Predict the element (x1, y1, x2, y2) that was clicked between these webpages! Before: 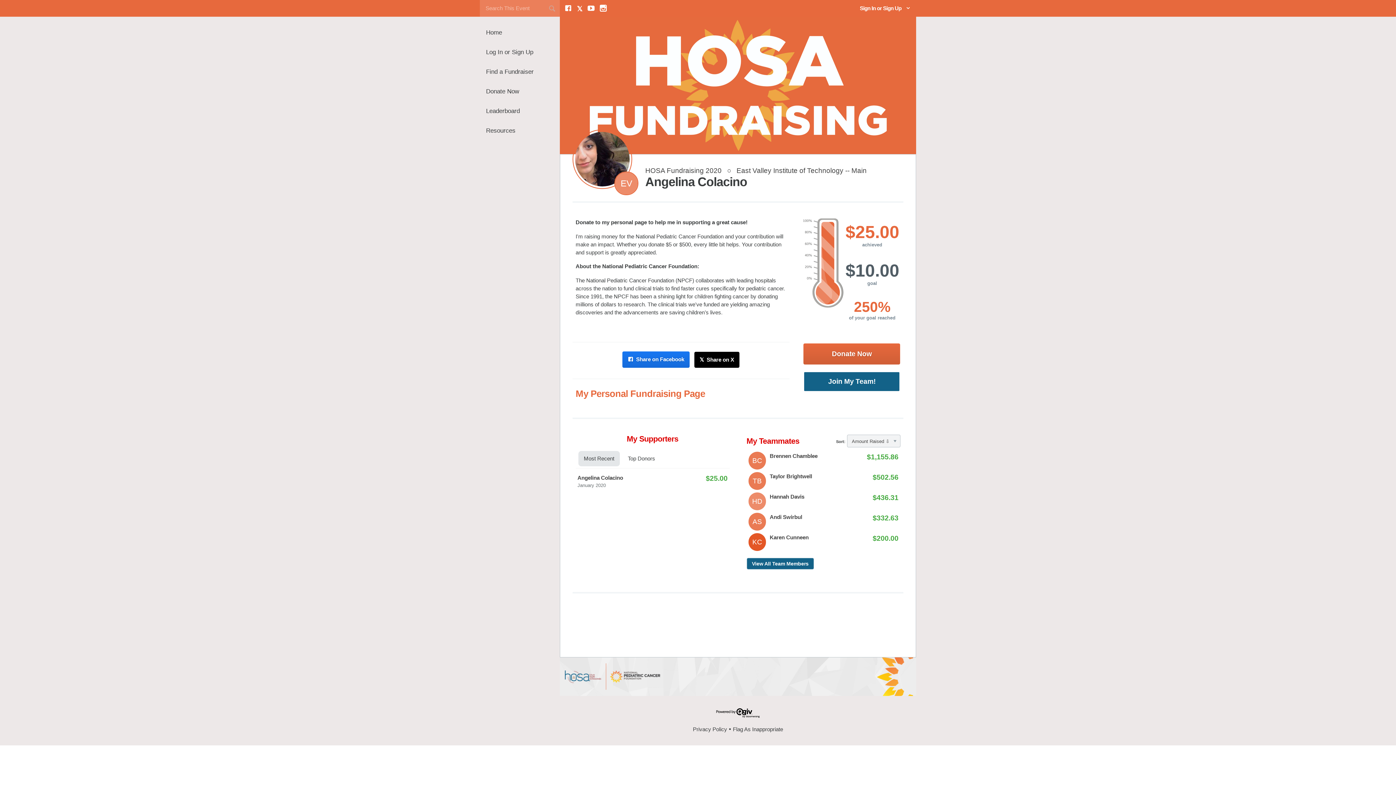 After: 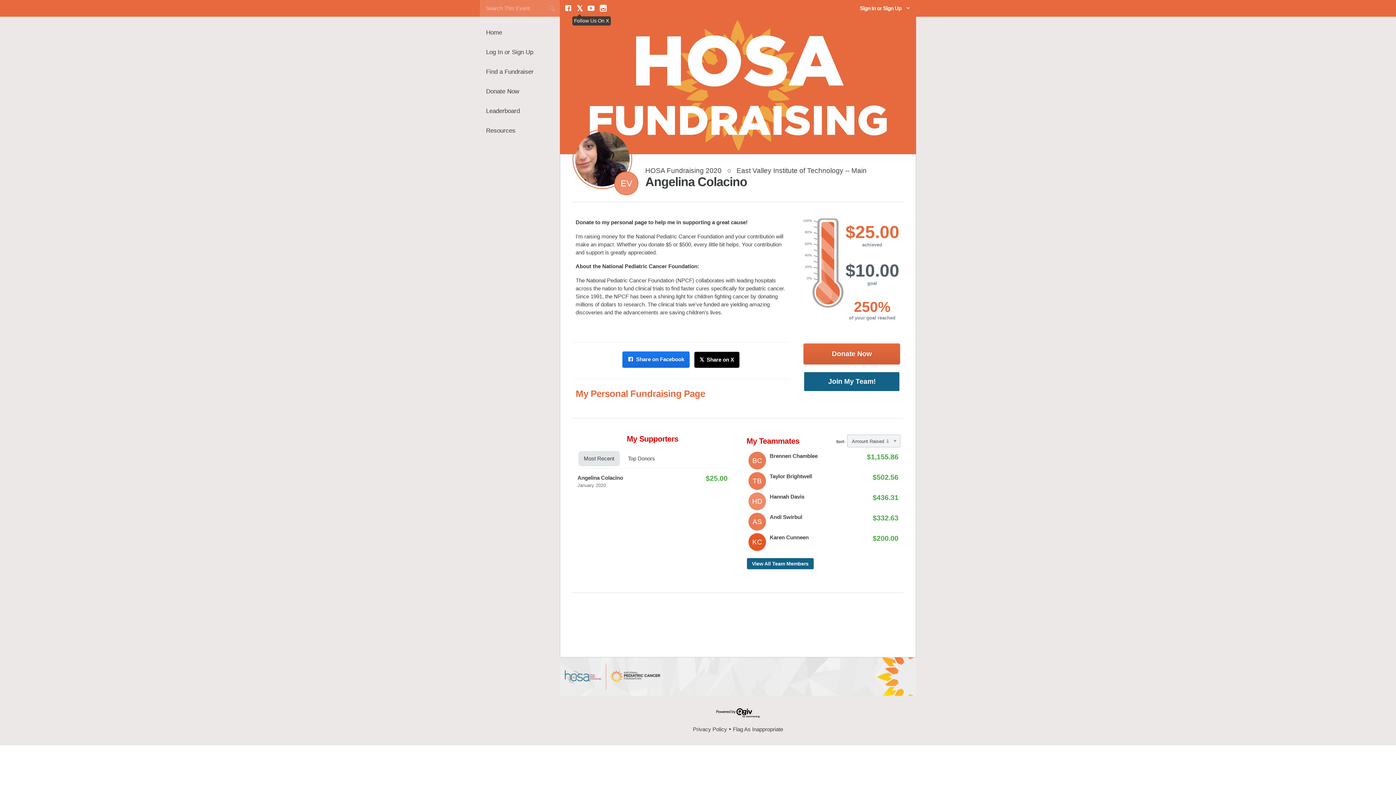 Action: bbox: (577, 4, 582, 11) label: Follow Us on X